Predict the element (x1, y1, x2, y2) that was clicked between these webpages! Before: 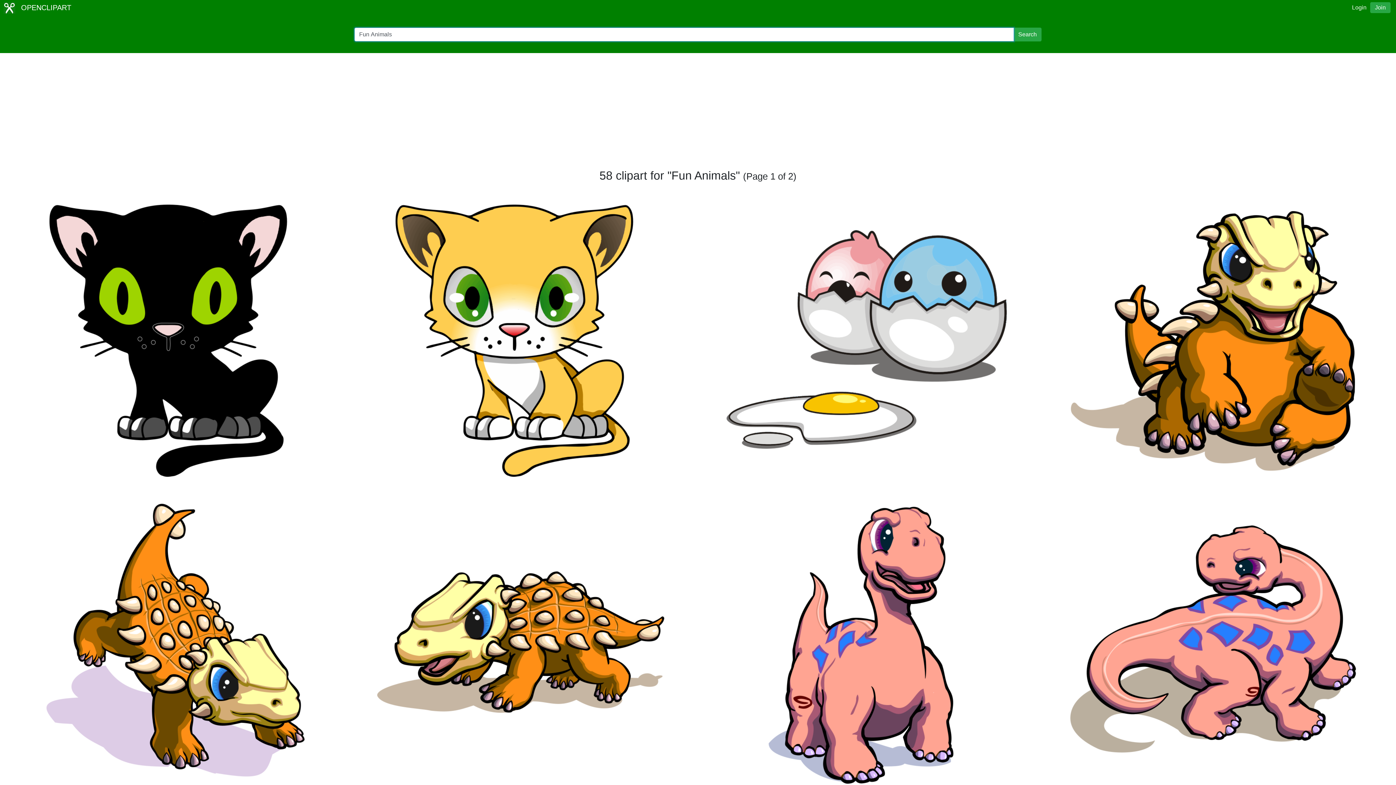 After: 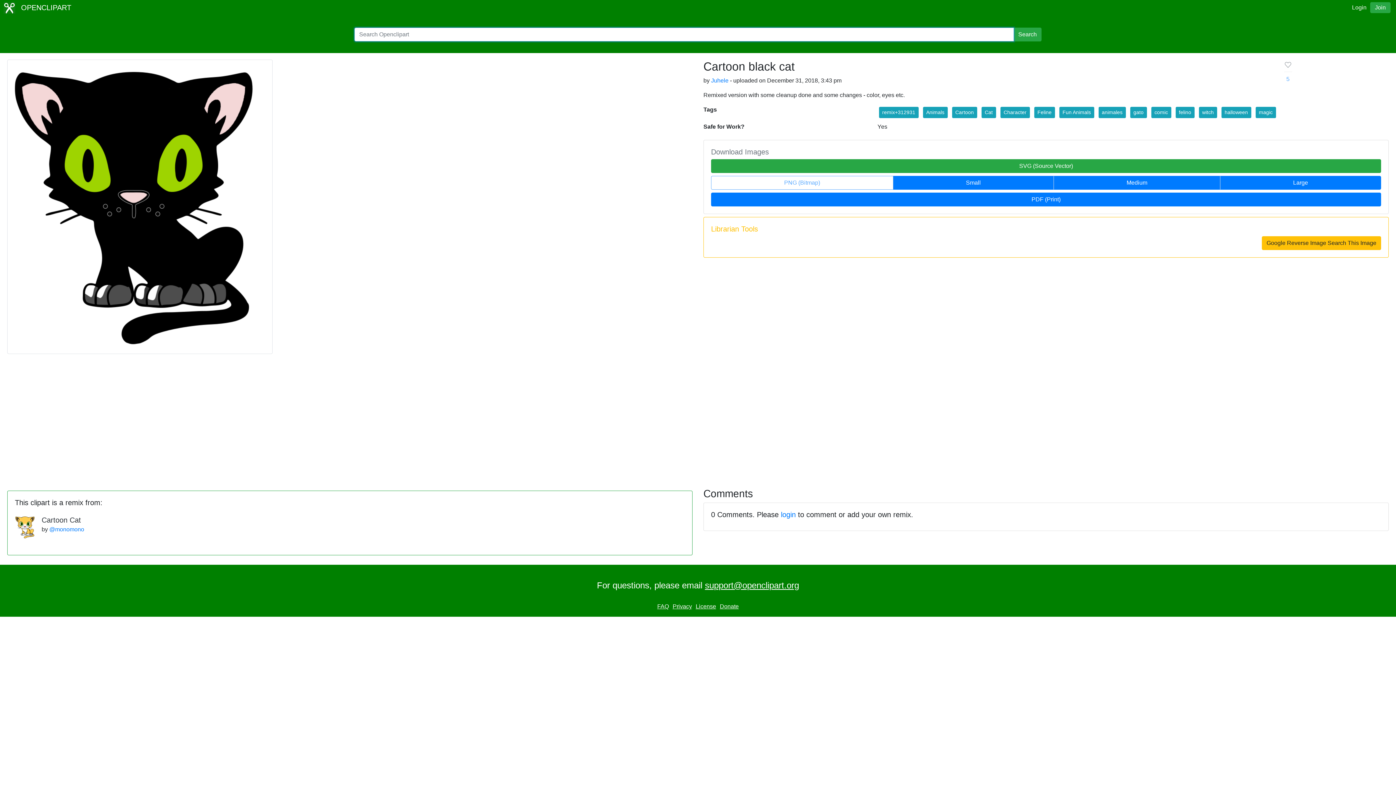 Action: bbox: (43, 336, 305, 342)